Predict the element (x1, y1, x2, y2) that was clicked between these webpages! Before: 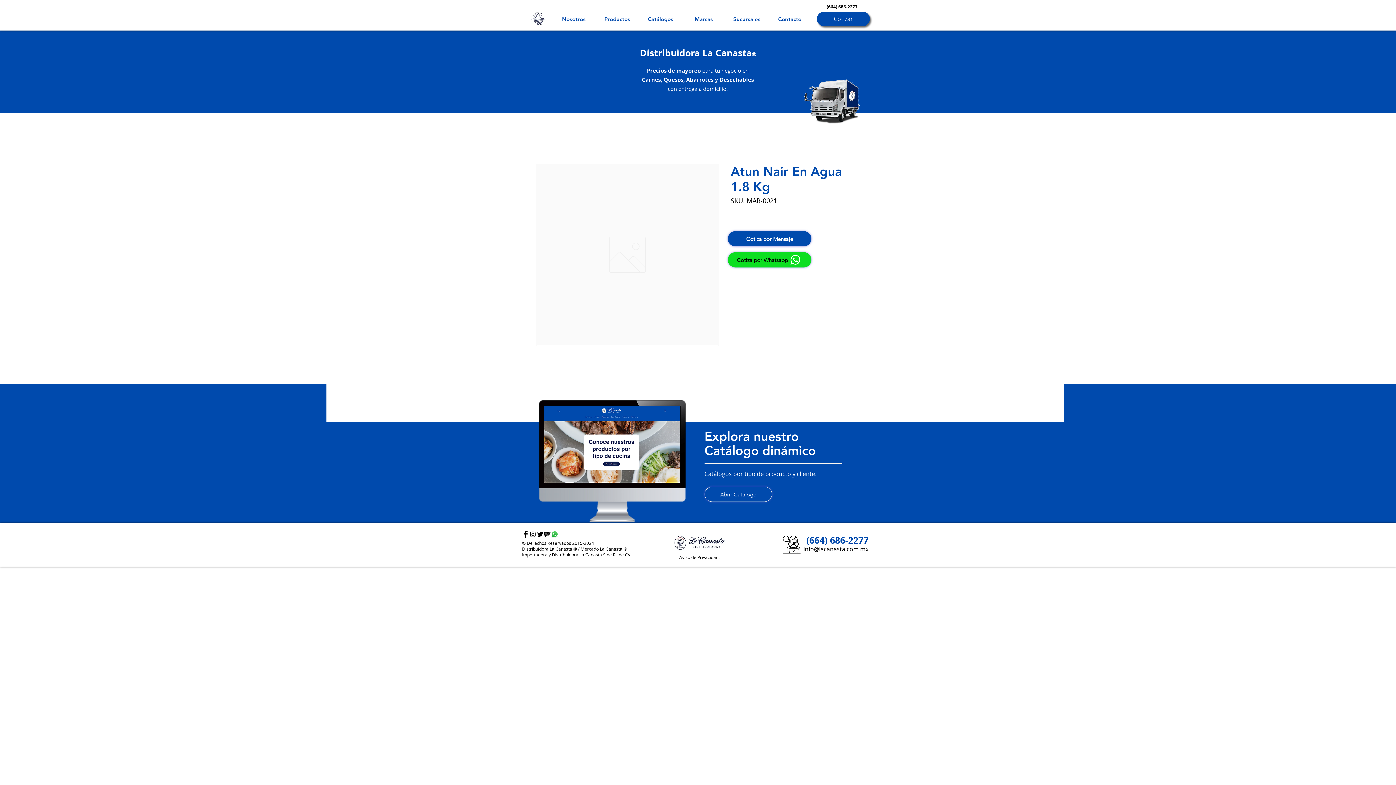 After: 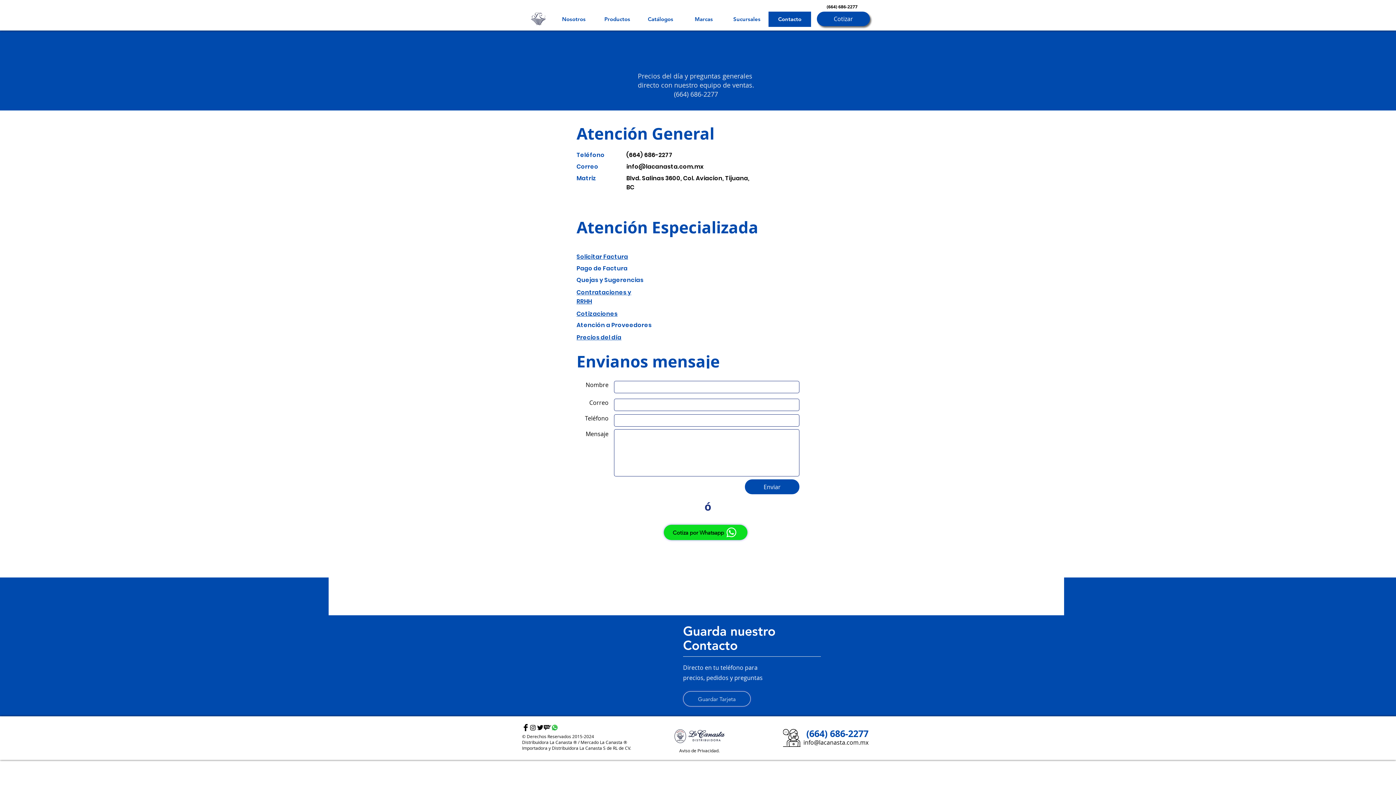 Action: label: Contacto bbox: (768, 11, 811, 26)